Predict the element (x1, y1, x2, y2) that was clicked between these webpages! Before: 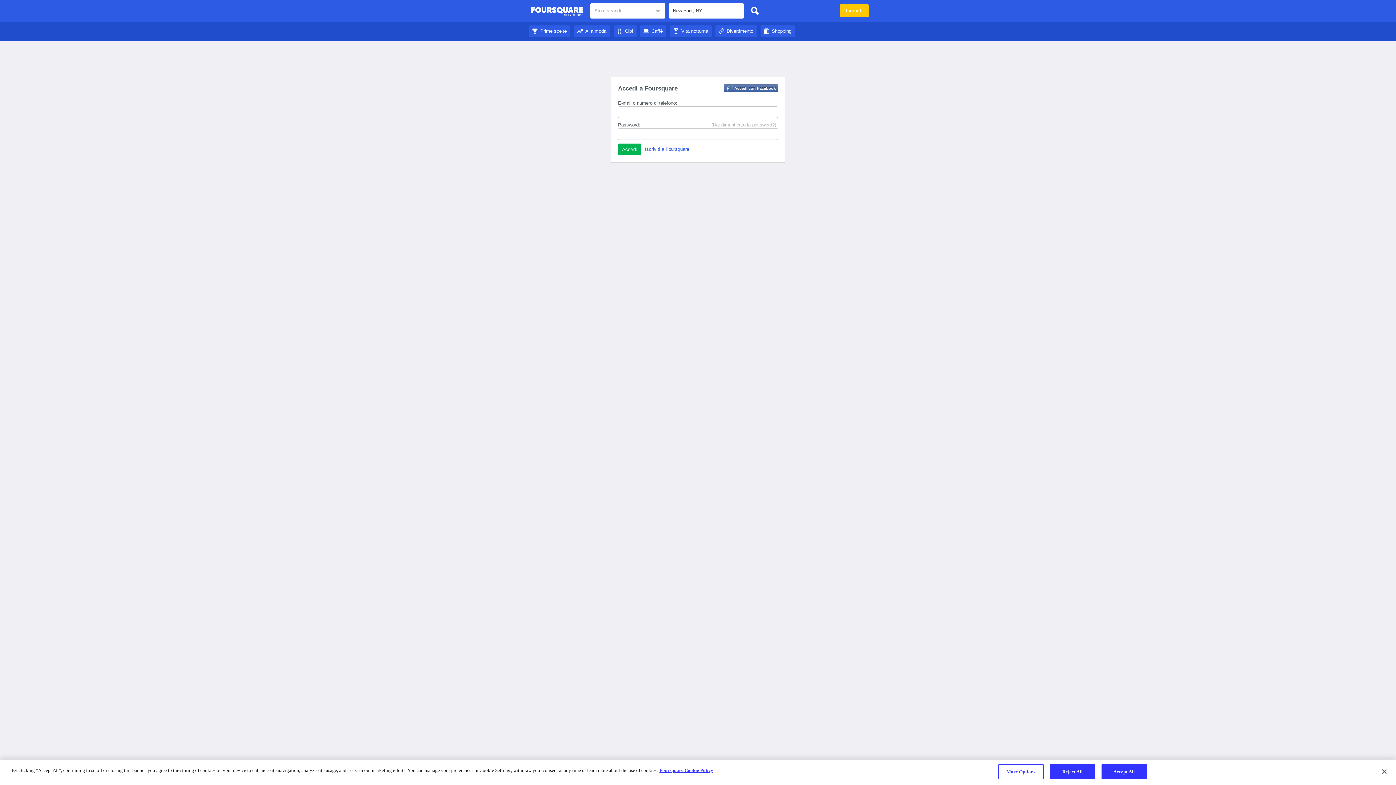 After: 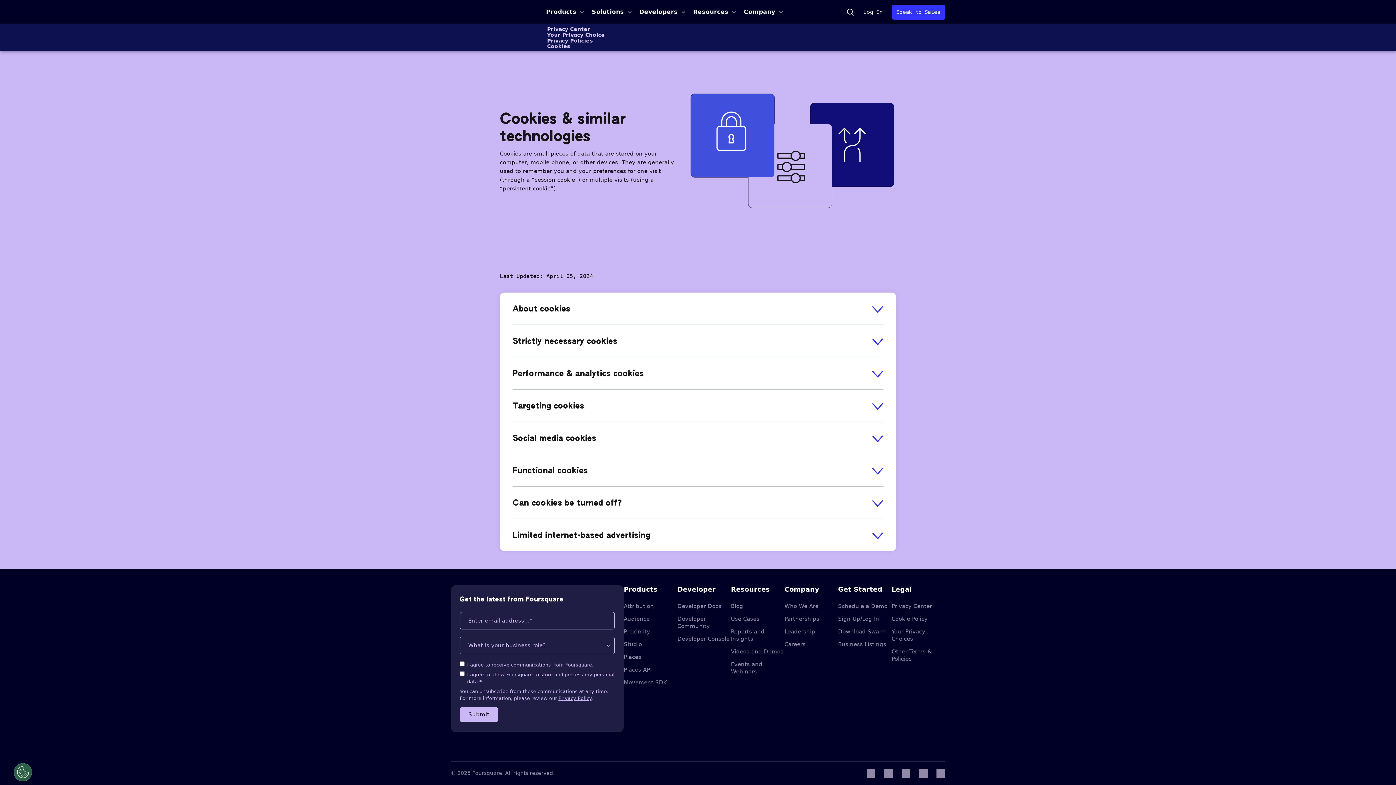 Action: bbox: (659, 768, 713, 773) label: More information about your privacy